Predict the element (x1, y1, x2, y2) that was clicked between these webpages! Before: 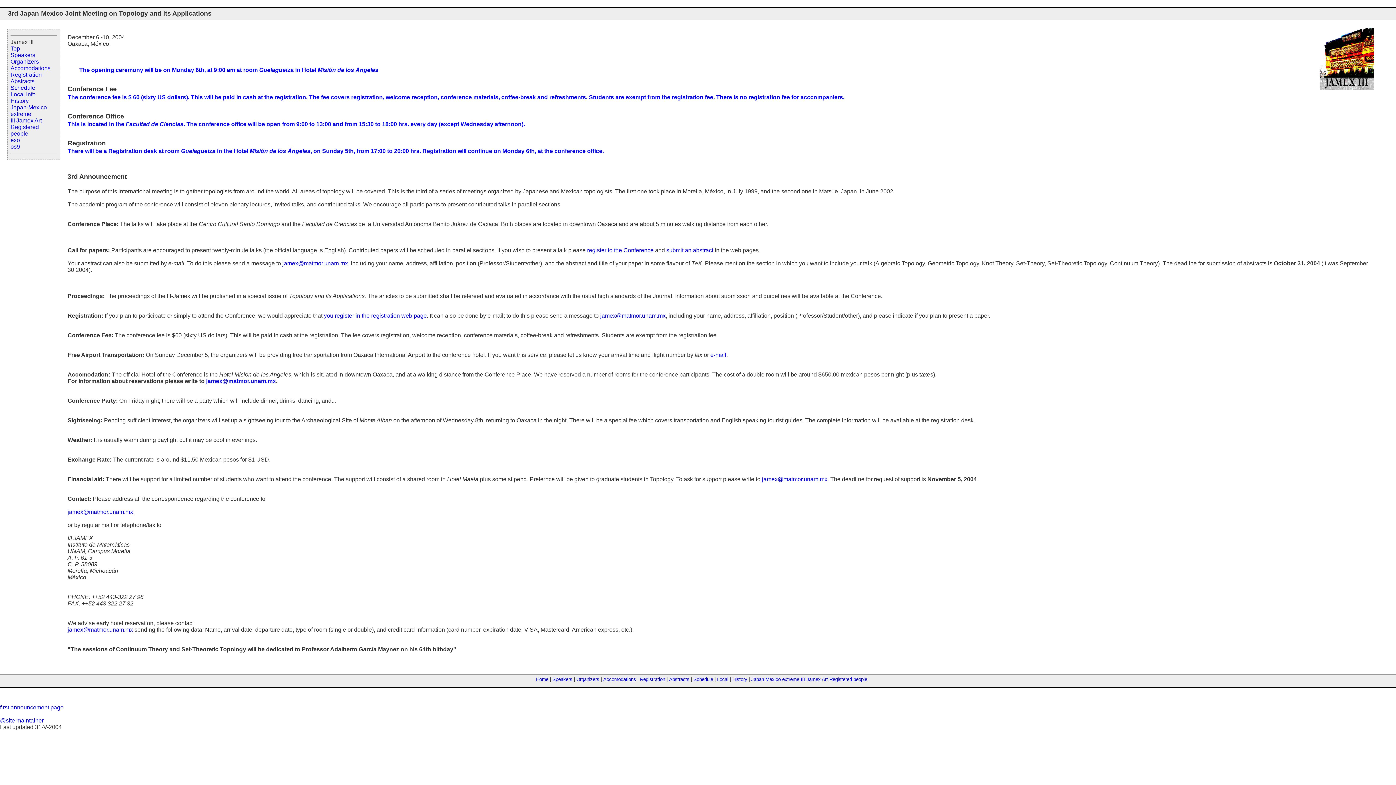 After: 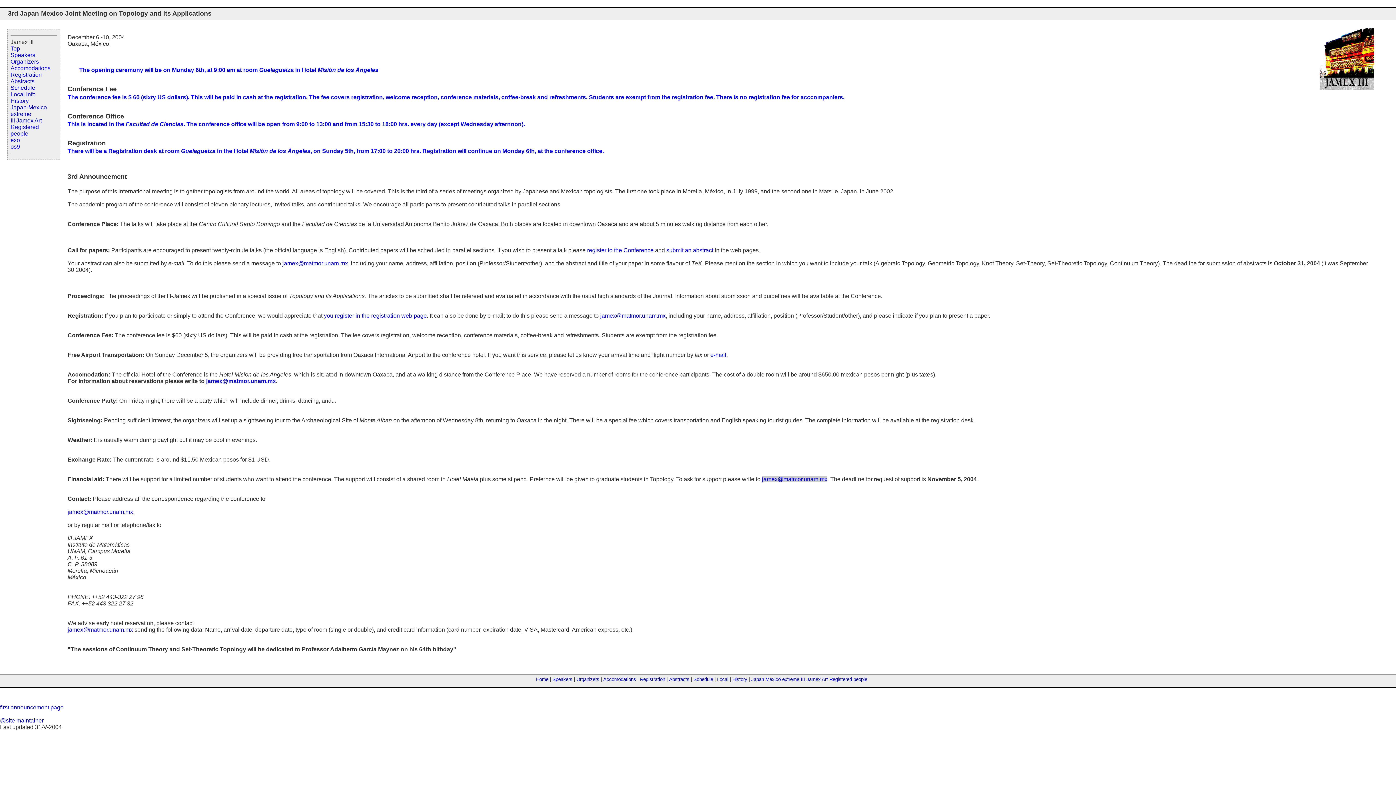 Action: bbox: (762, 476, 827, 482) label: jamex@matmor.unam.mx